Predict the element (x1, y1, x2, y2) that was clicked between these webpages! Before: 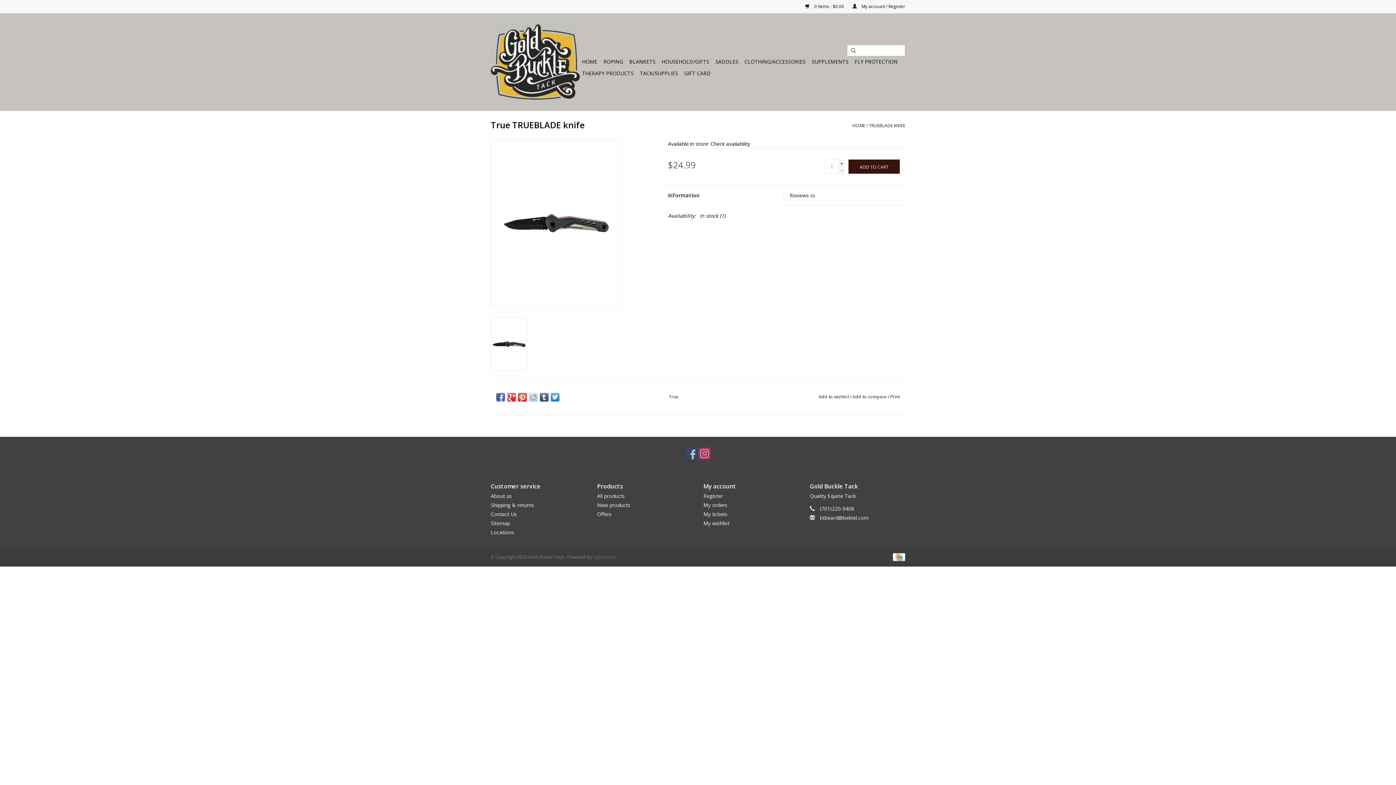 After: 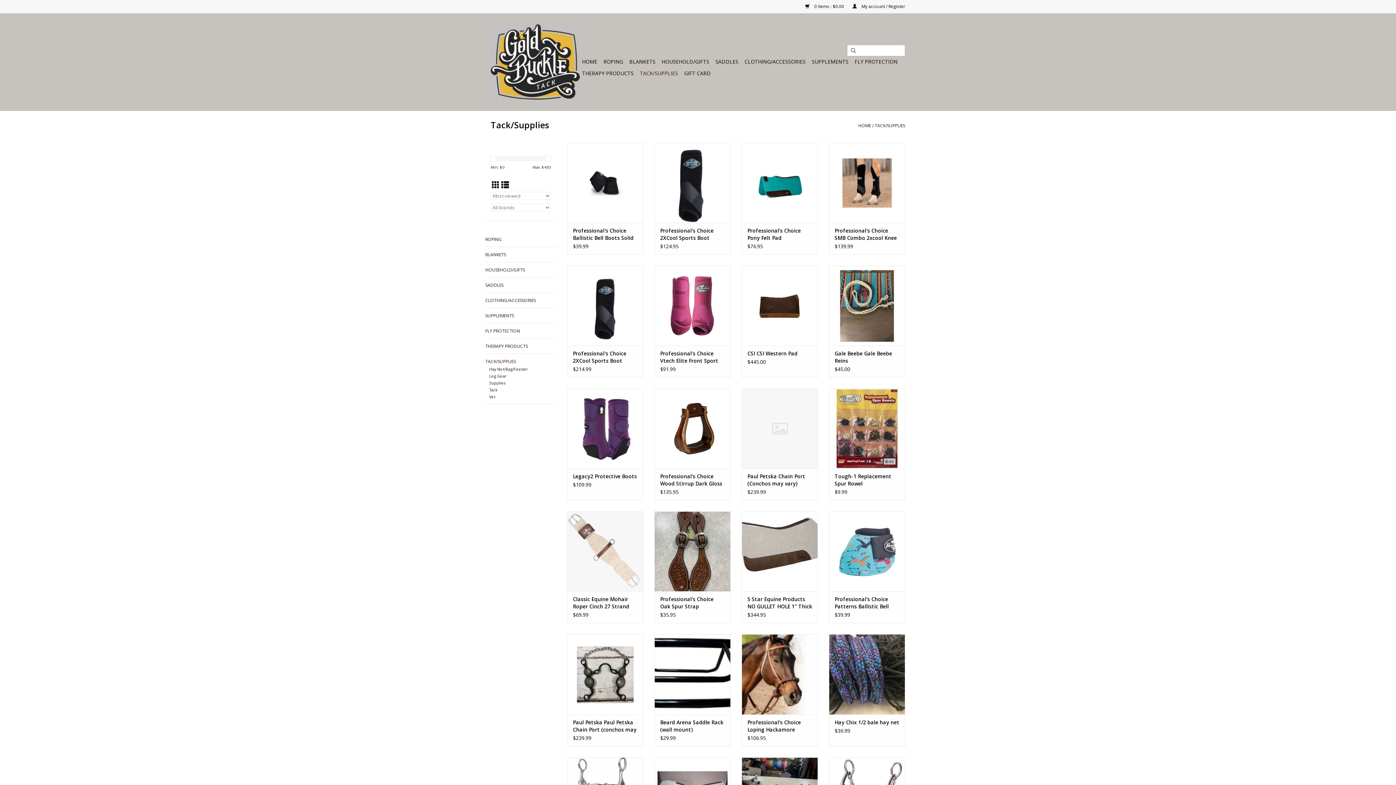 Action: bbox: (637, 67, 680, 79) label: TACK/SUPPLIES